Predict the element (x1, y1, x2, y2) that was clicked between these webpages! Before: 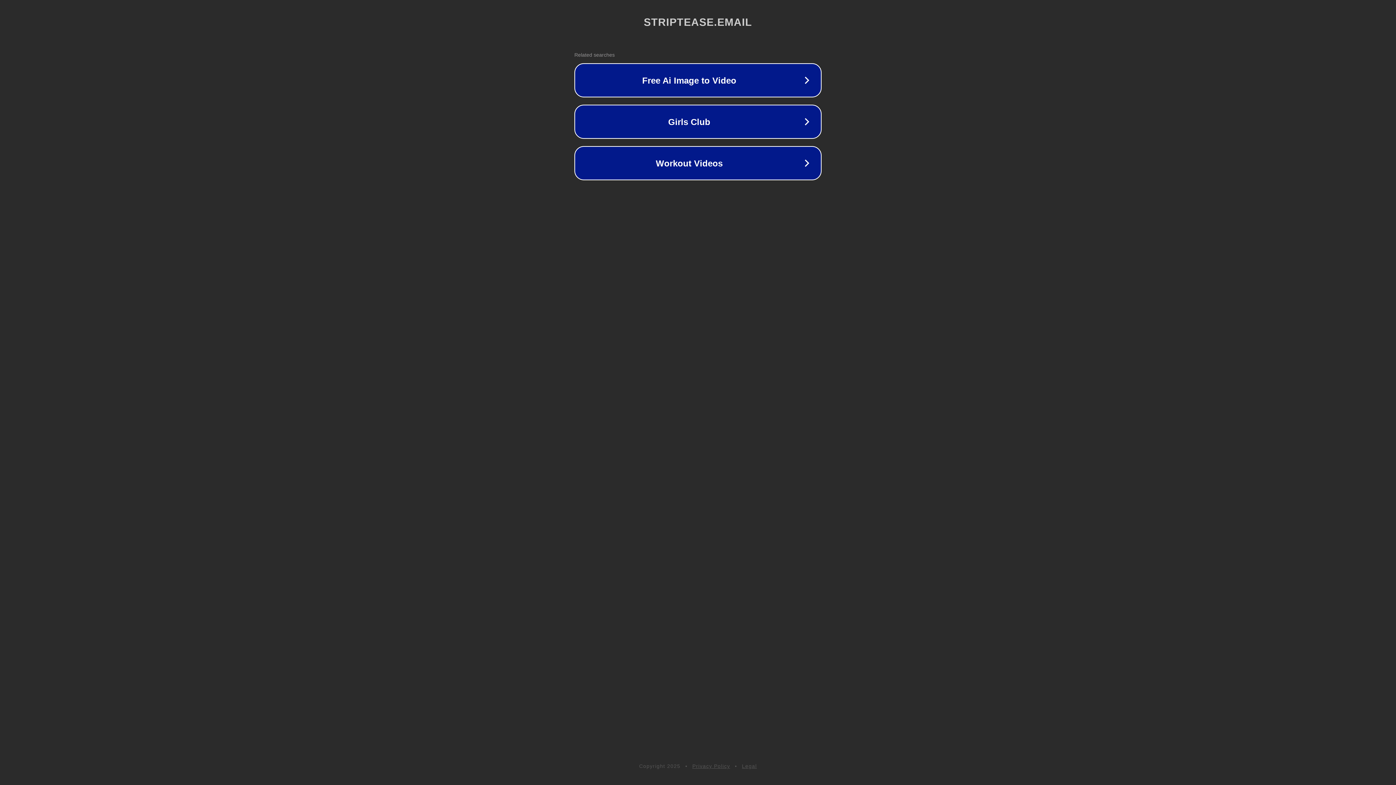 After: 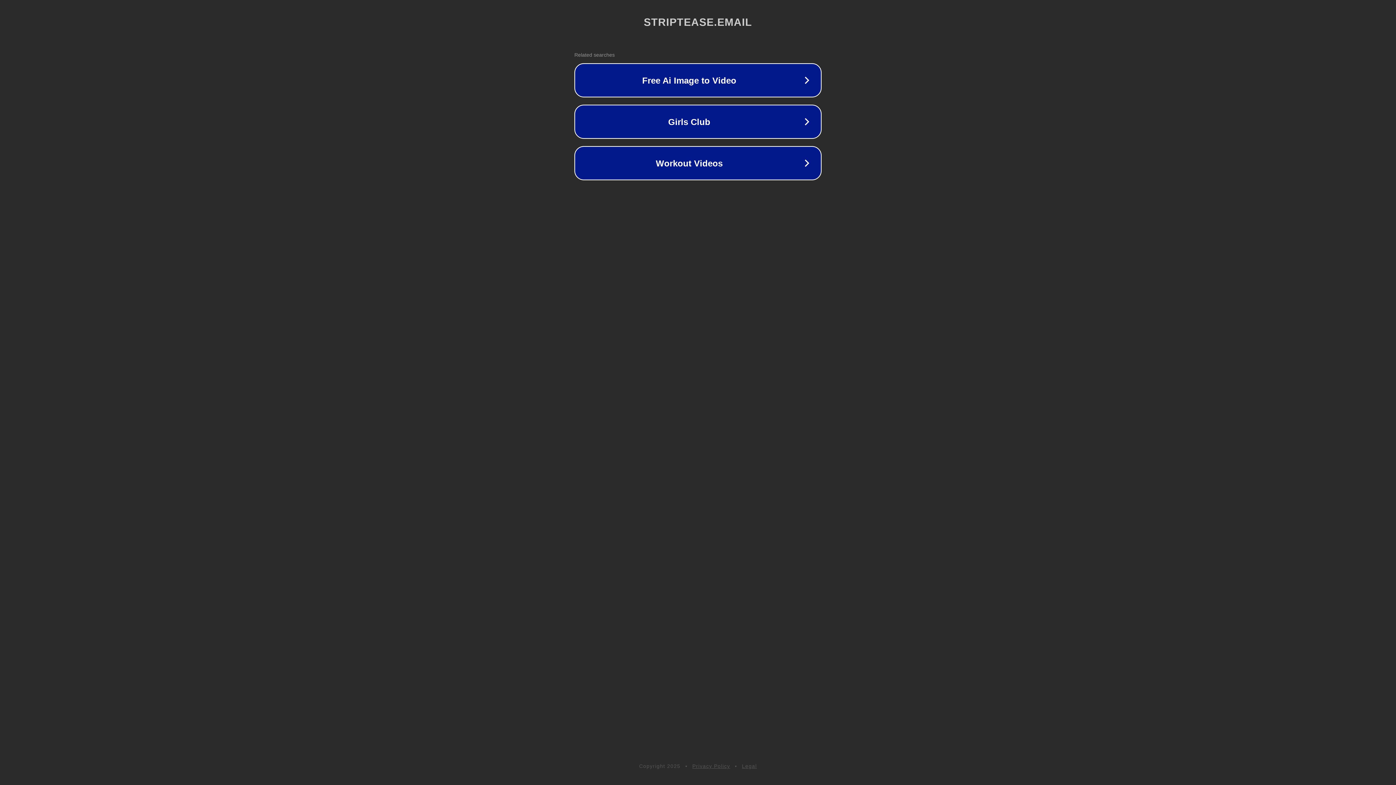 Action: bbox: (742, 763, 757, 769) label: Legal